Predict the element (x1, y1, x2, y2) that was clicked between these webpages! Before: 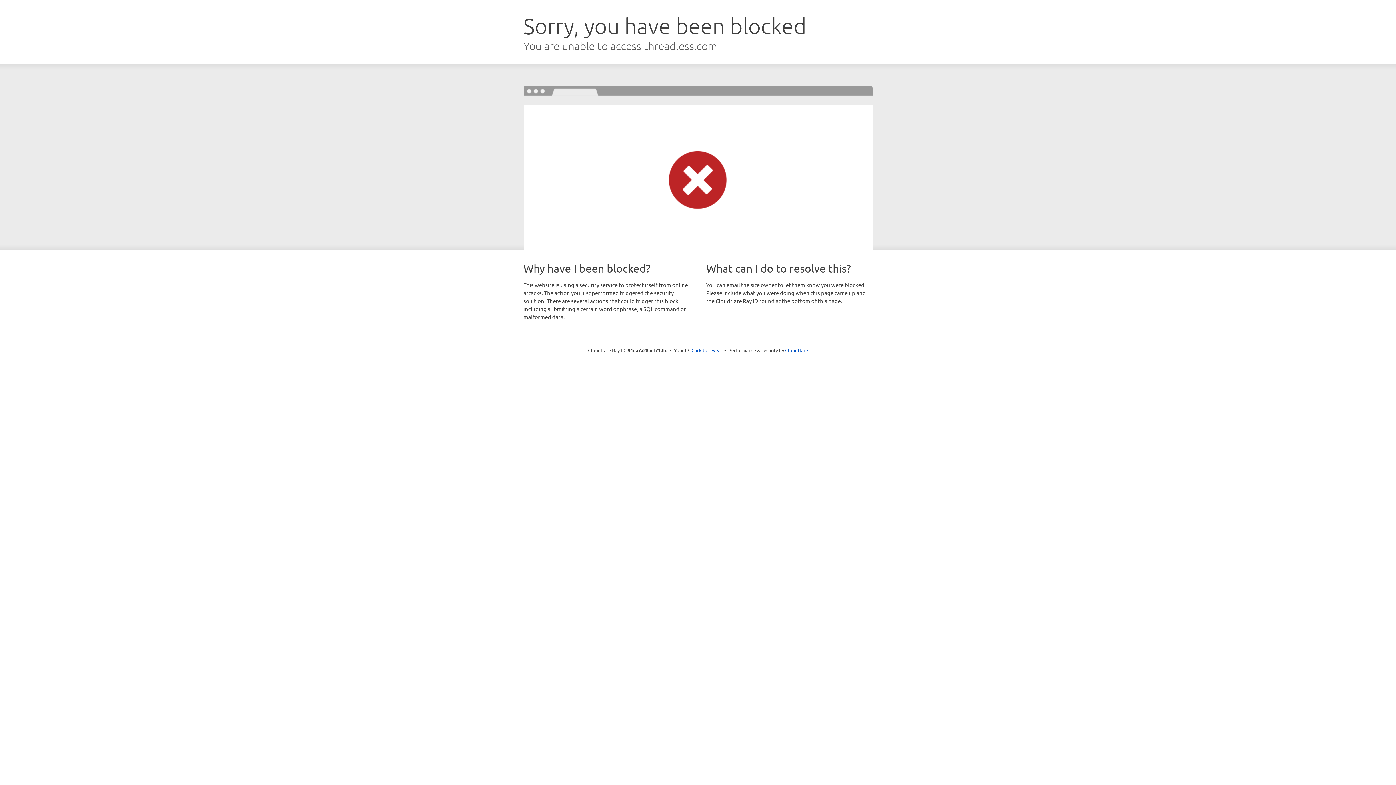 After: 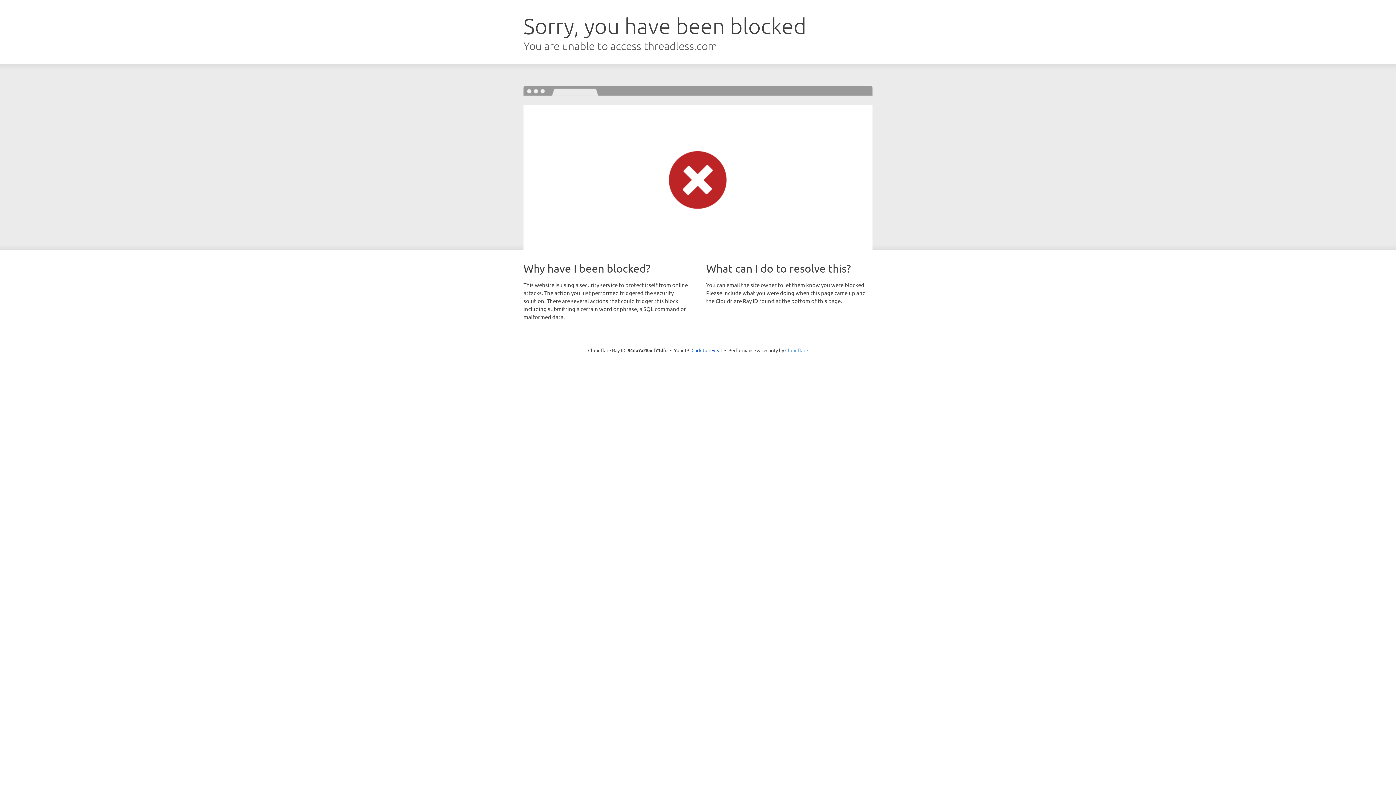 Action: bbox: (785, 347, 808, 353) label: Cloudflare